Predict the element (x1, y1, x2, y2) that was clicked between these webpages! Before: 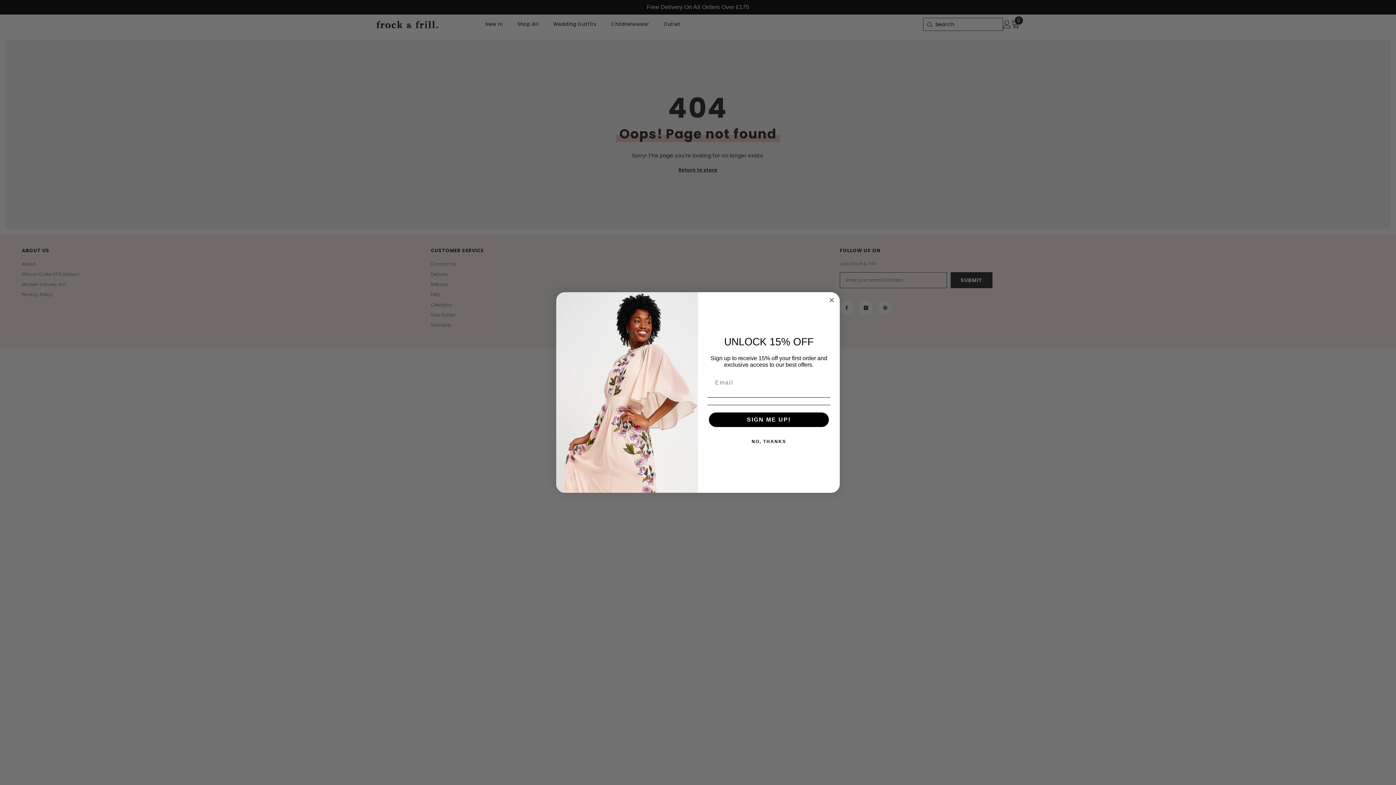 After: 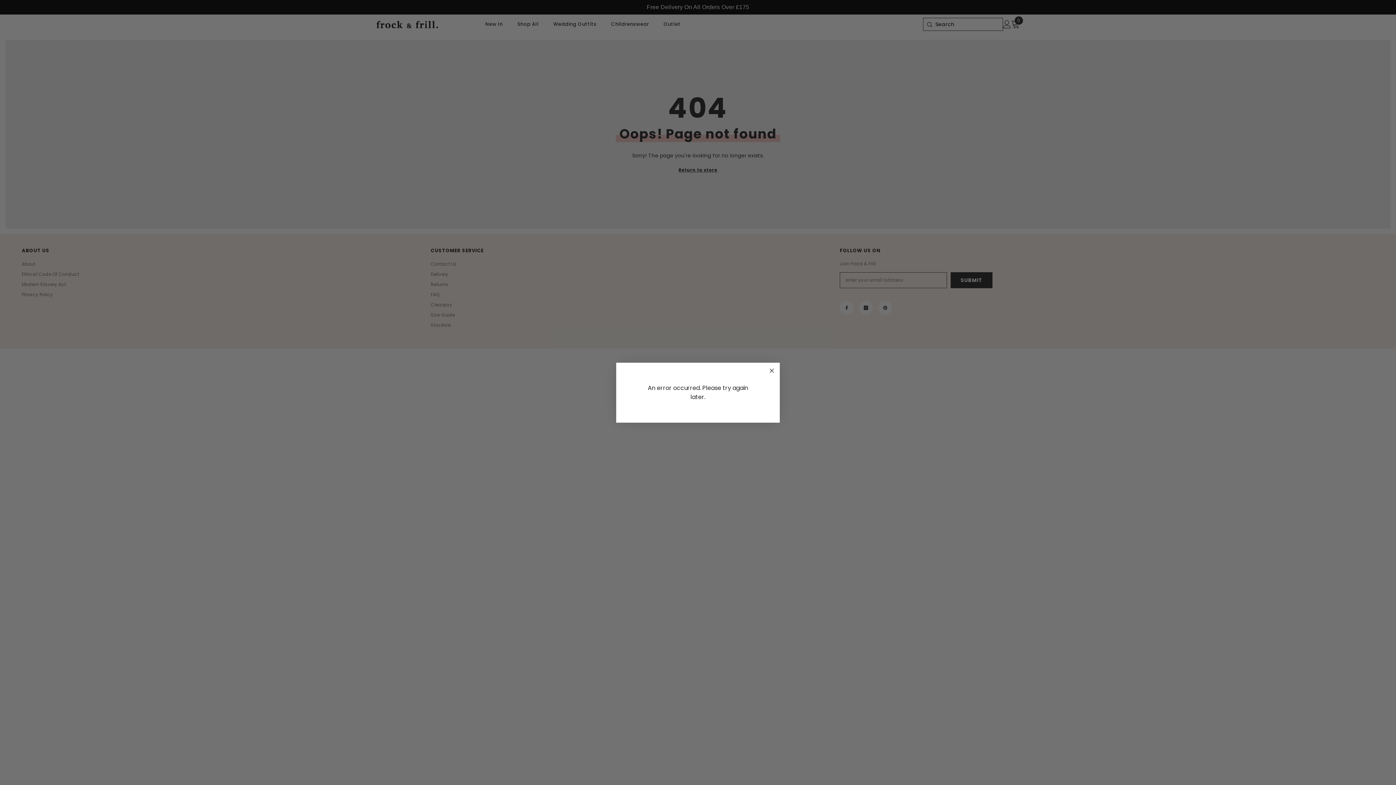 Action: label: SIGN ME UP! bbox: (709, 412, 829, 427)